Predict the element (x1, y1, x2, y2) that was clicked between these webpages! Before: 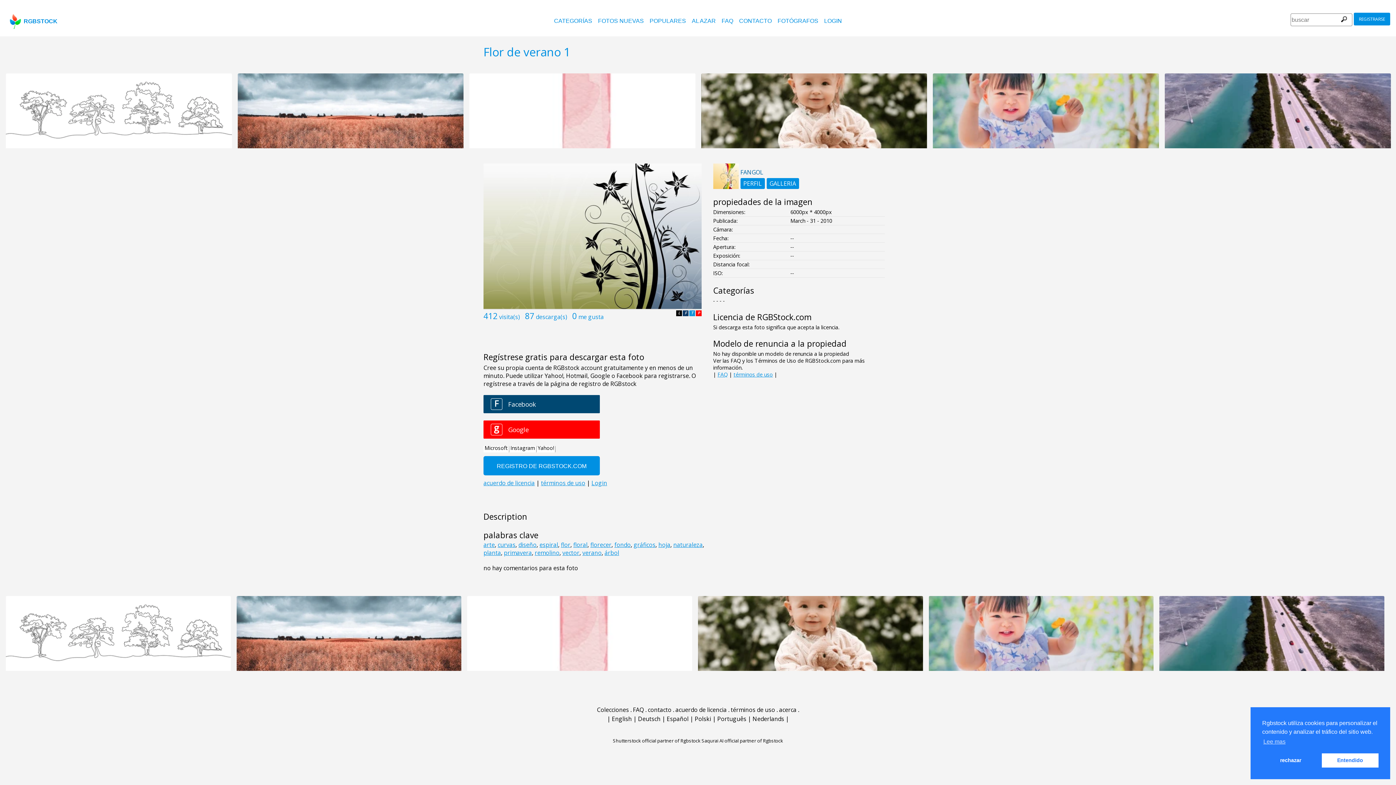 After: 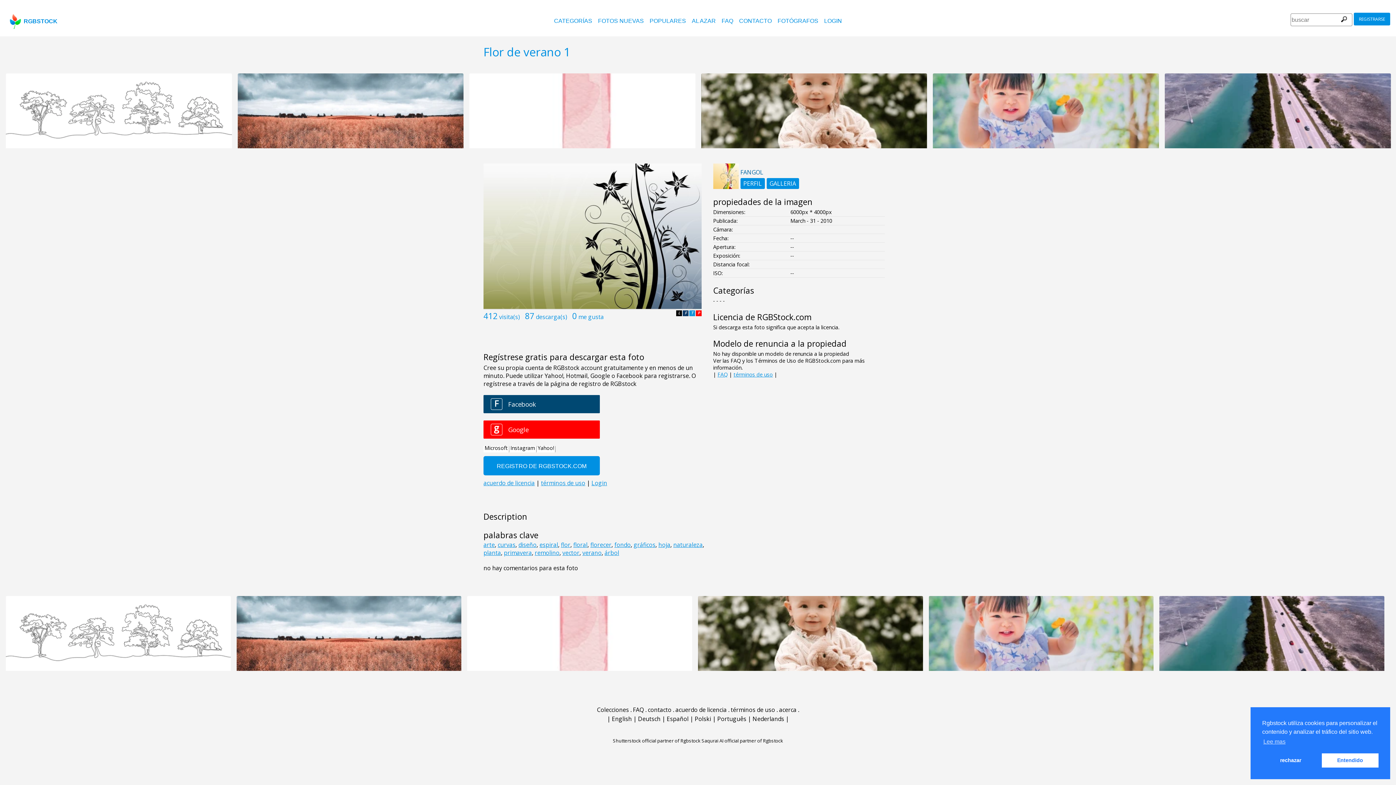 Action: label: F bbox: (682, 310, 688, 316)